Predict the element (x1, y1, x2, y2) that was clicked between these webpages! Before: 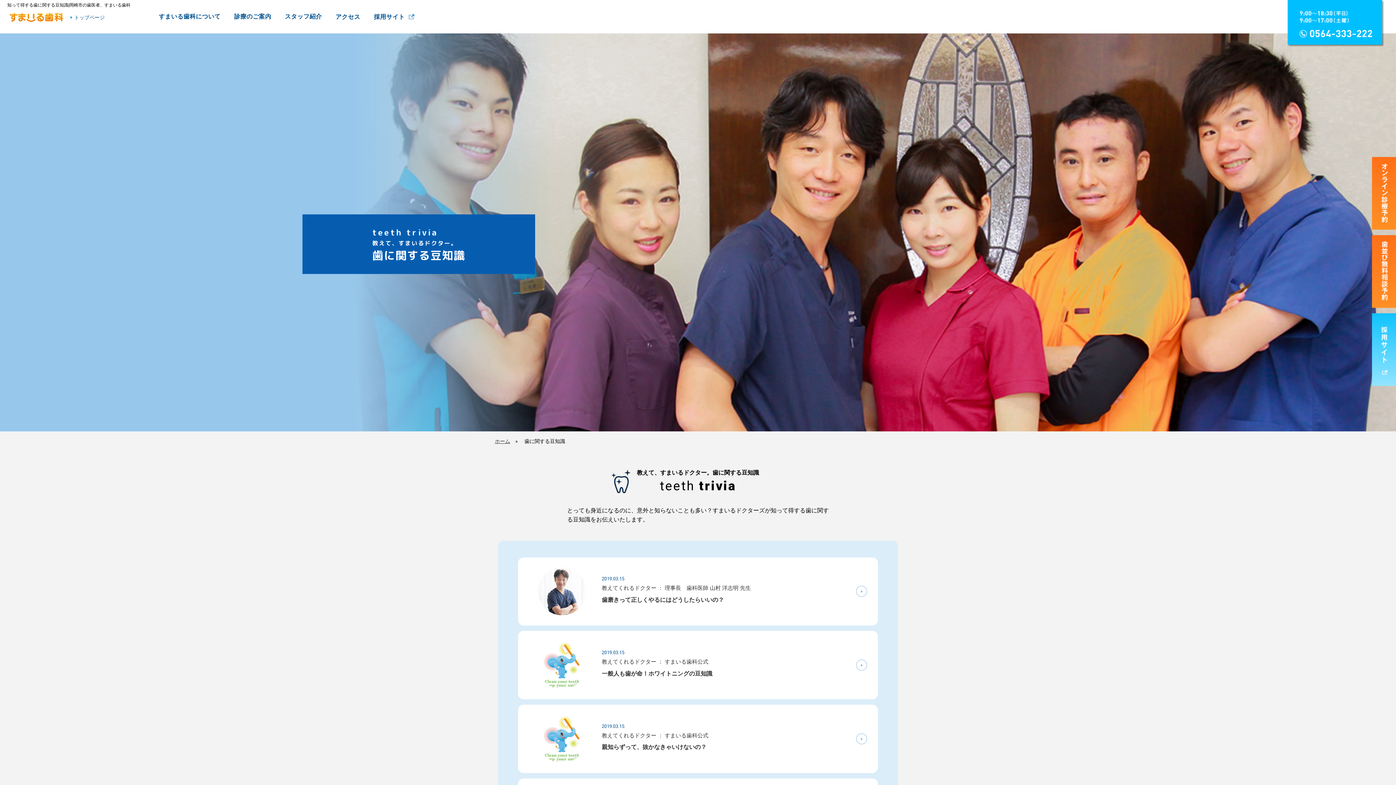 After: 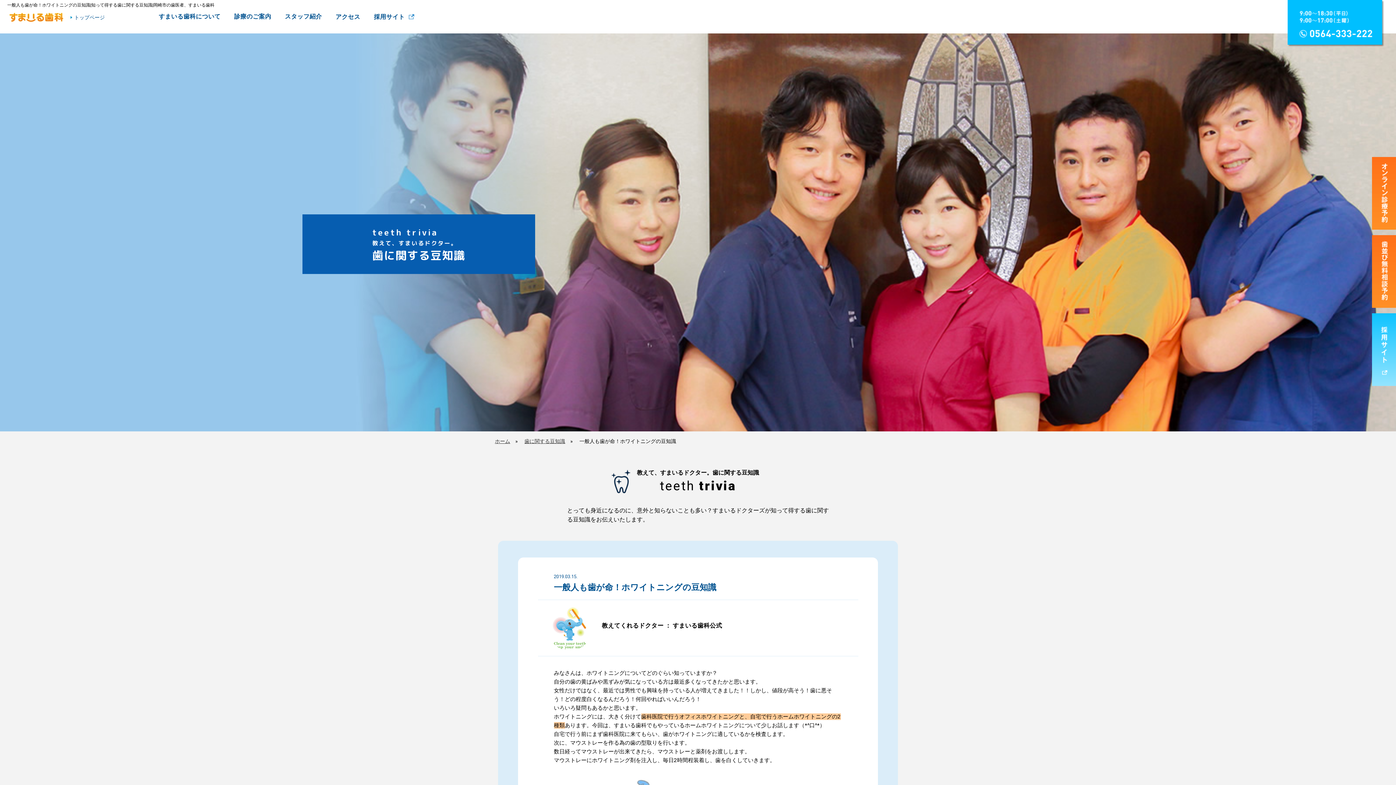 Action: bbox: (518, 631, 878, 699) label: 	

2019.03.15

教えてくれるドクター ： すまいる歯科公式

一般人も歯が命！ホワイトニングの豆知識
	